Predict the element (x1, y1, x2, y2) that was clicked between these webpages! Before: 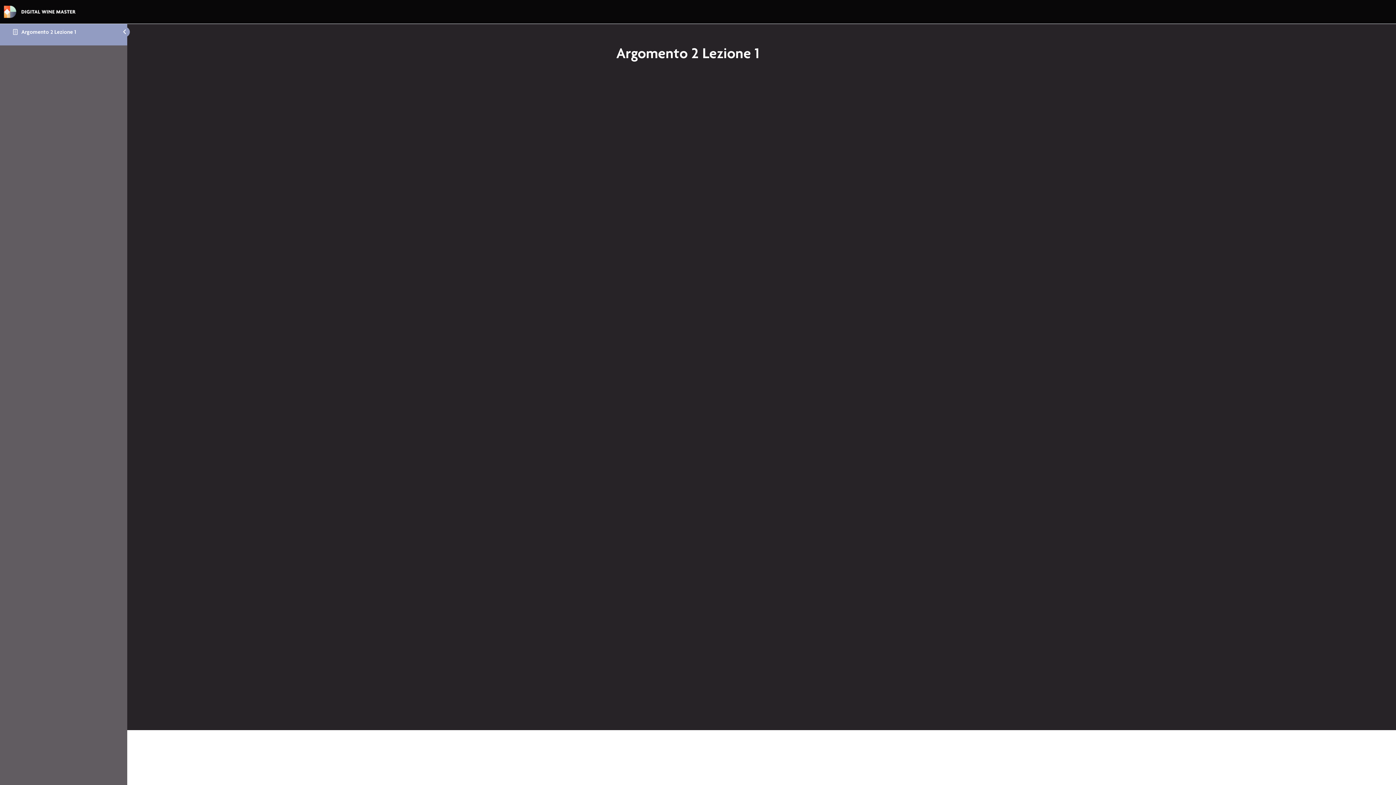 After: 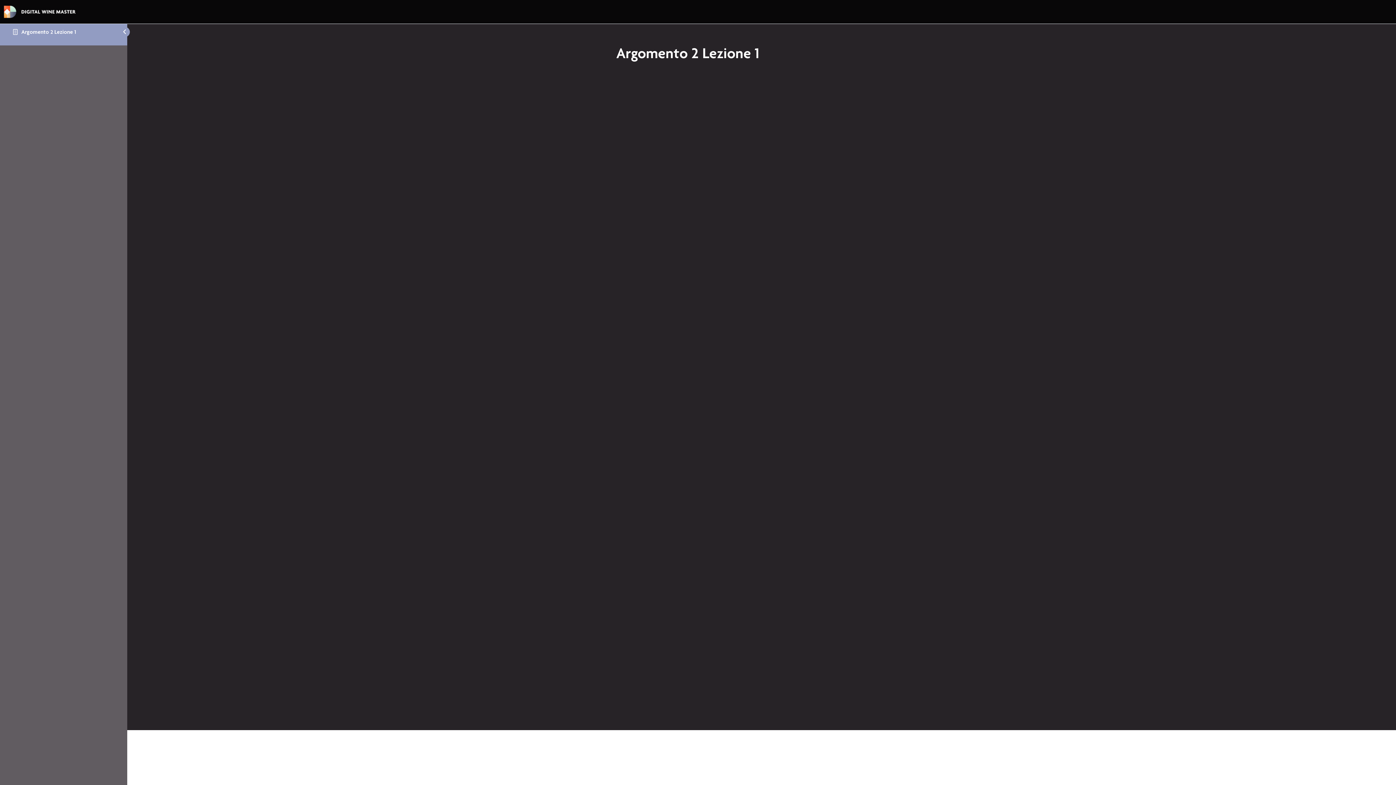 Action: label: Argomento 2 Lezione 1 bbox: (21, 28, 76, 35)